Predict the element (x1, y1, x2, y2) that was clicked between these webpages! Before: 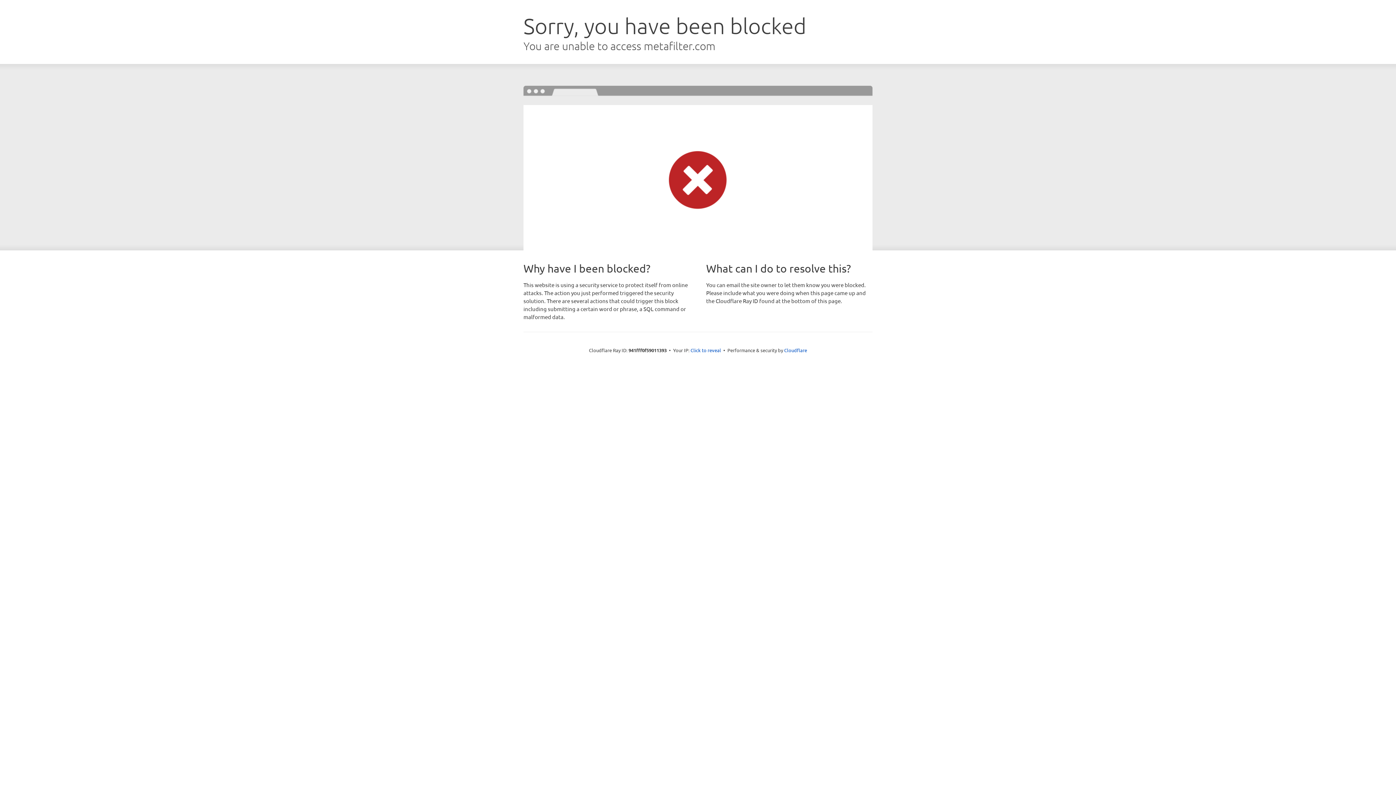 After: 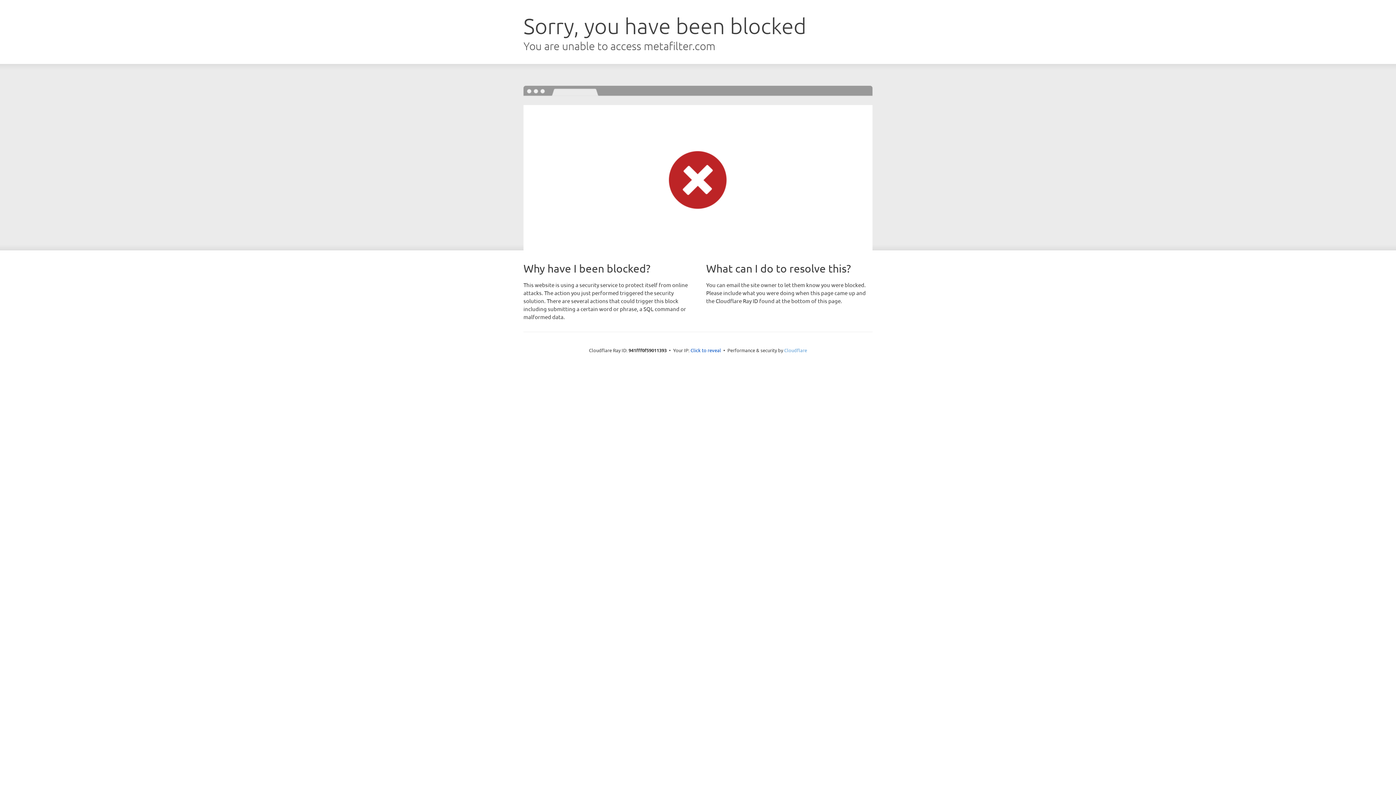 Action: label: Cloudflare bbox: (784, 347, 807, 353)